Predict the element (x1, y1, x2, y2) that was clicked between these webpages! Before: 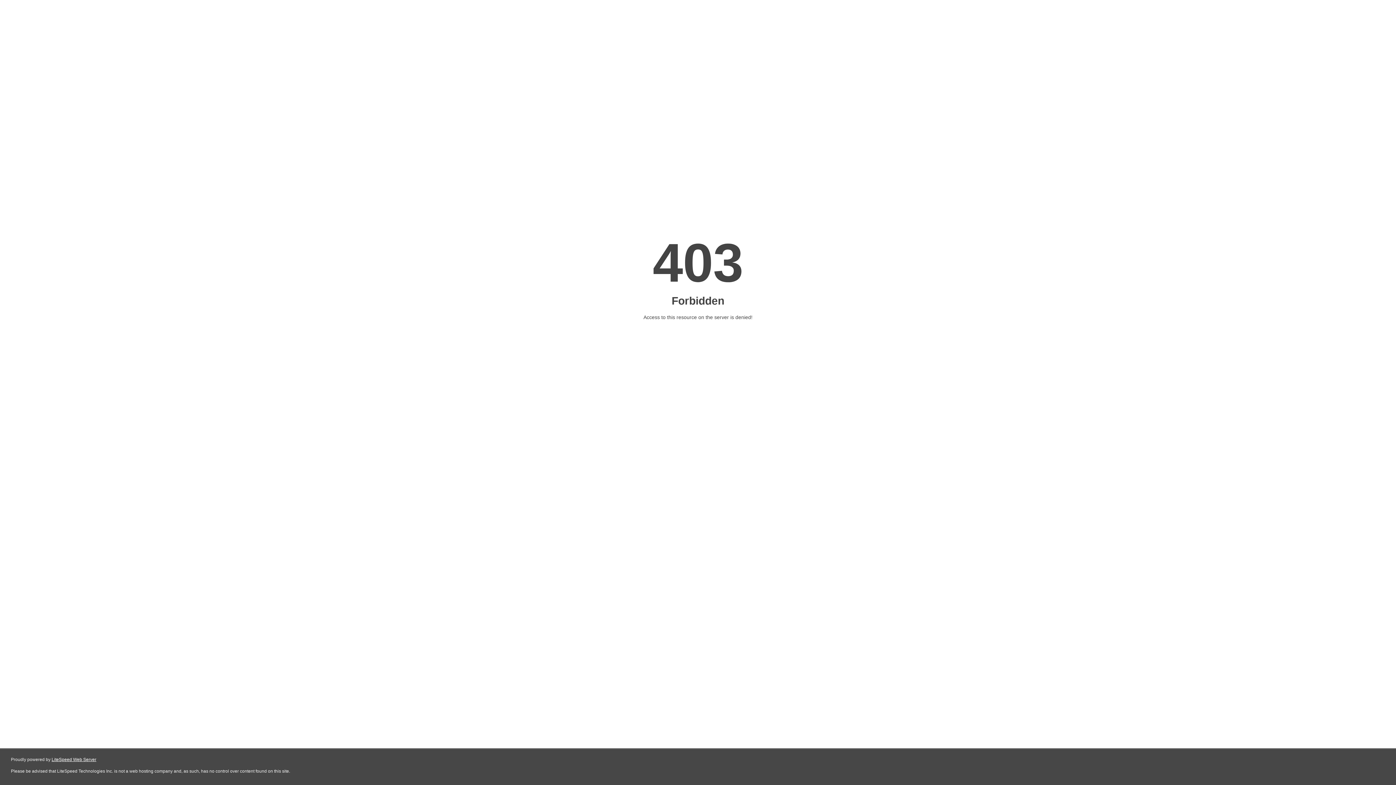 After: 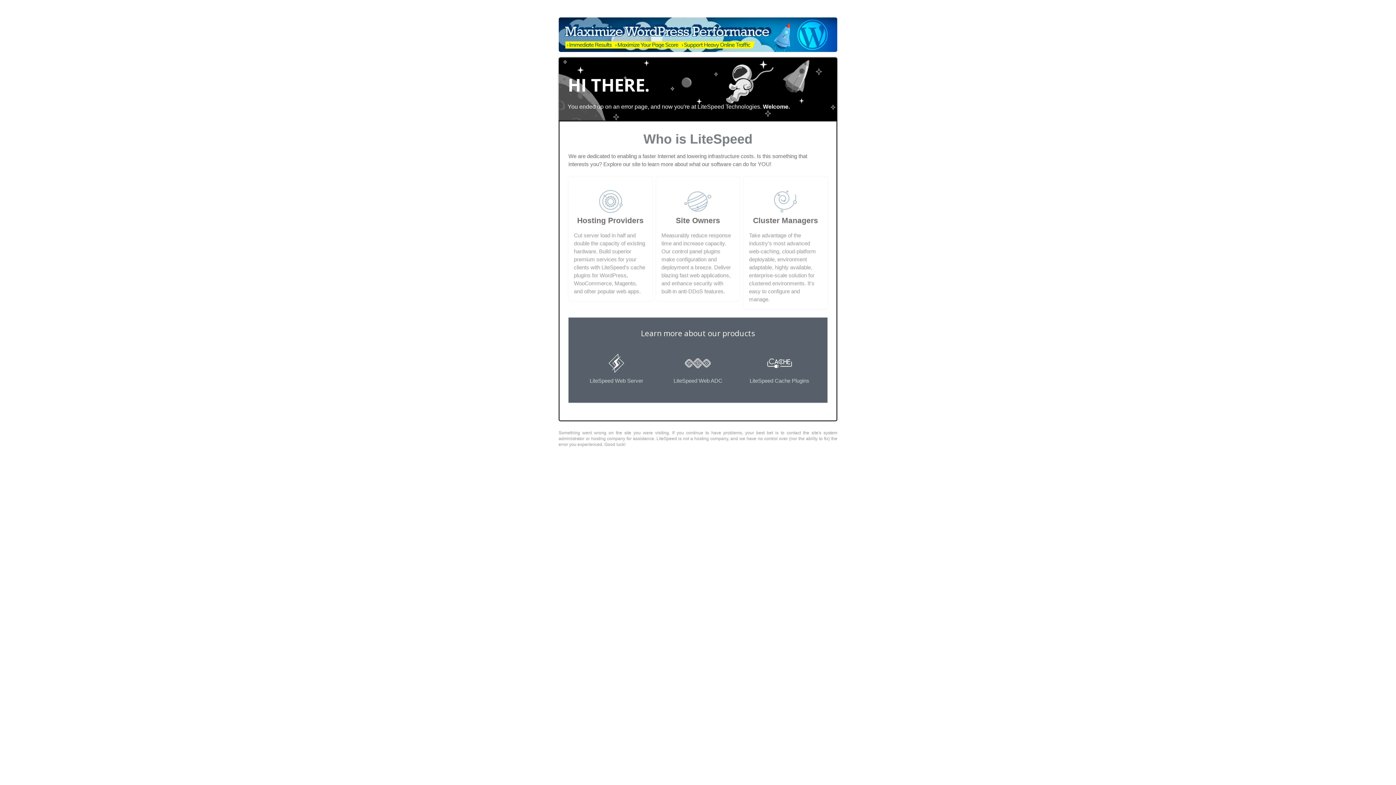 Action: bbox: (51, 757, 96, 762) label: LiteSpeed Web Server